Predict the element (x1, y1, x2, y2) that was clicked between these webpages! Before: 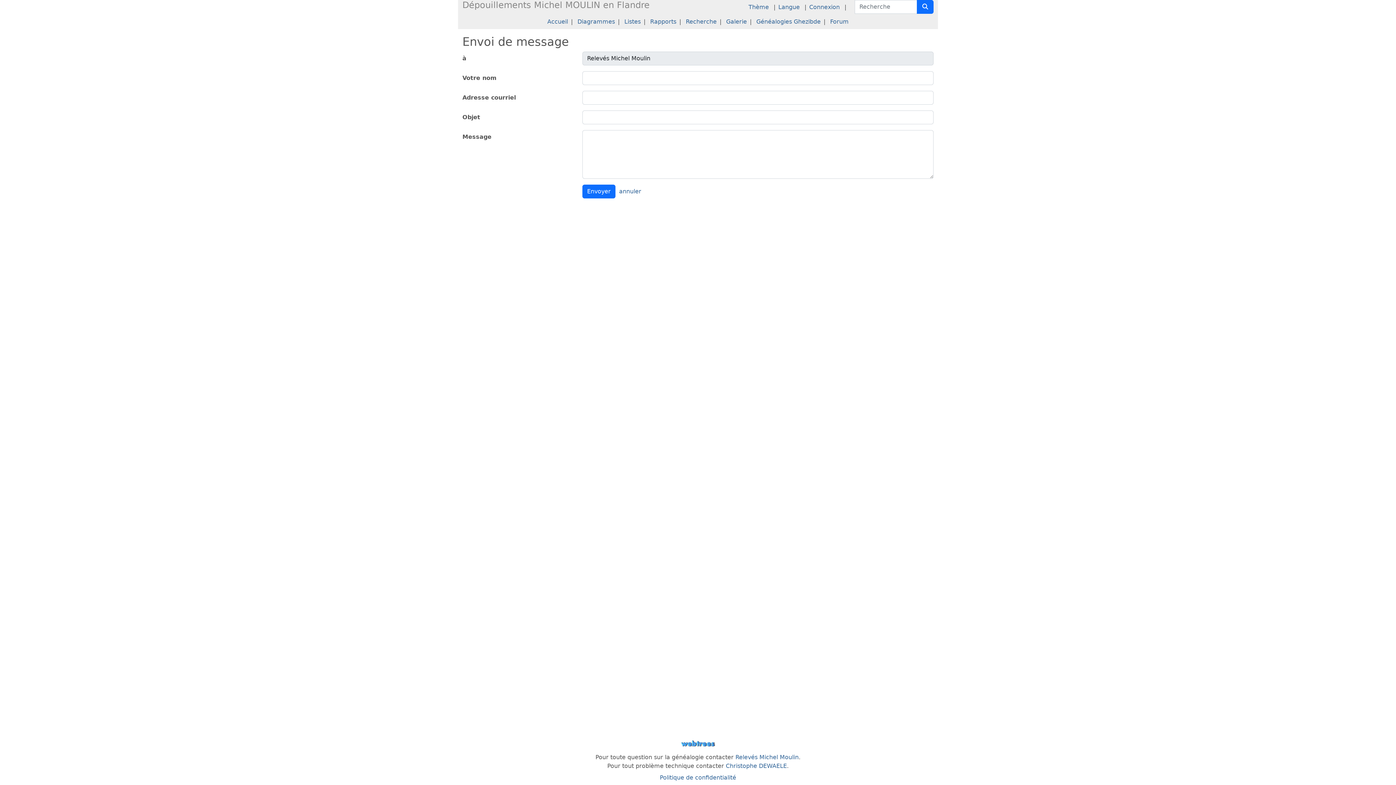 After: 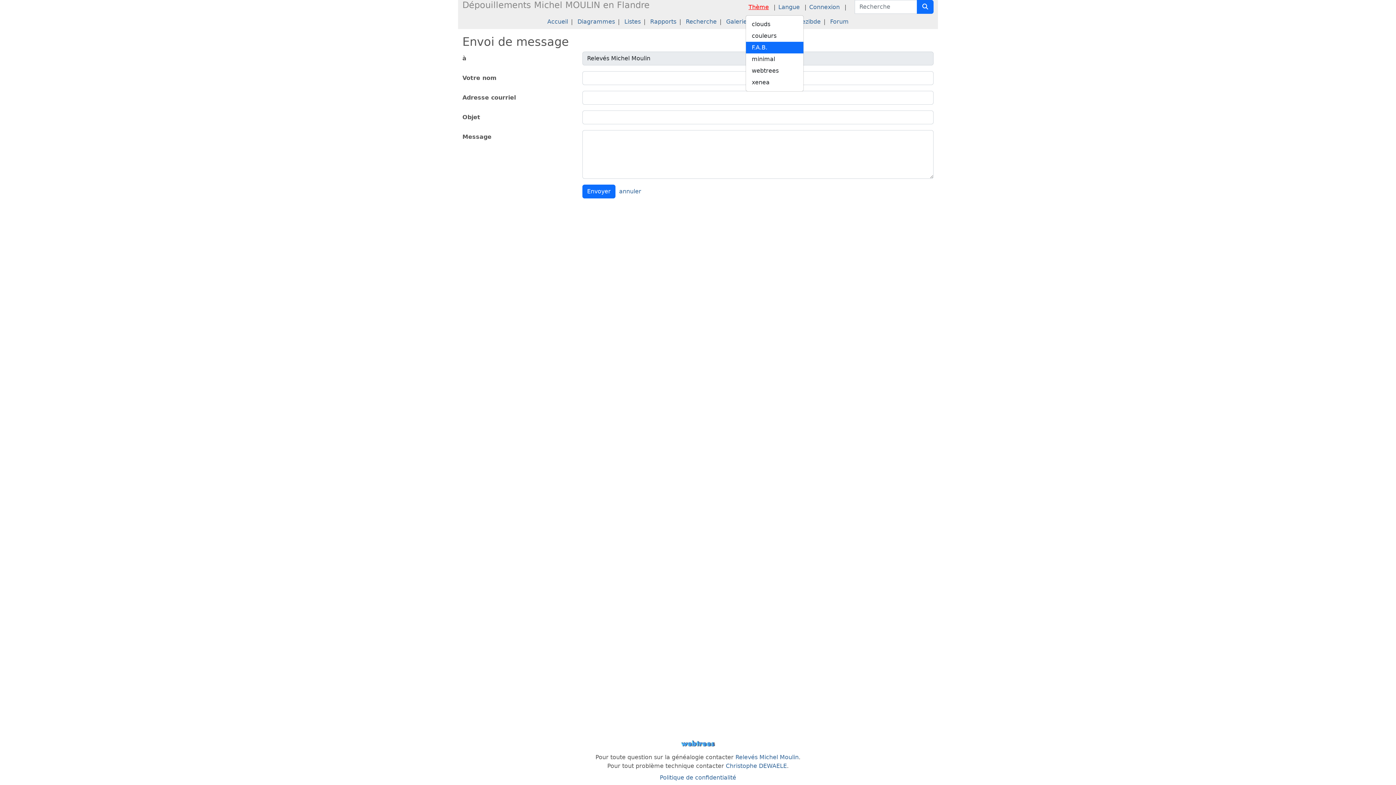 Action: label: Thème bbox: (745, 0, 772, 14)